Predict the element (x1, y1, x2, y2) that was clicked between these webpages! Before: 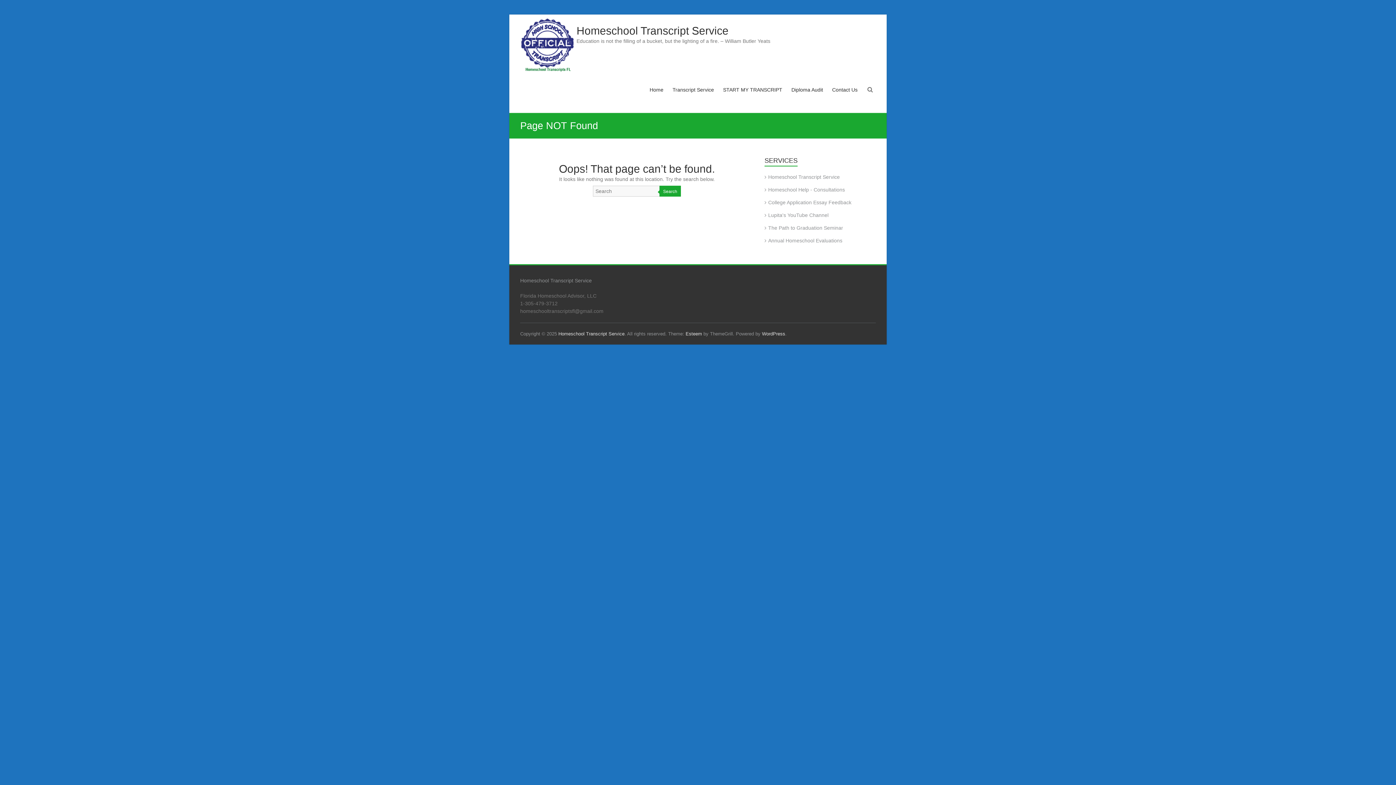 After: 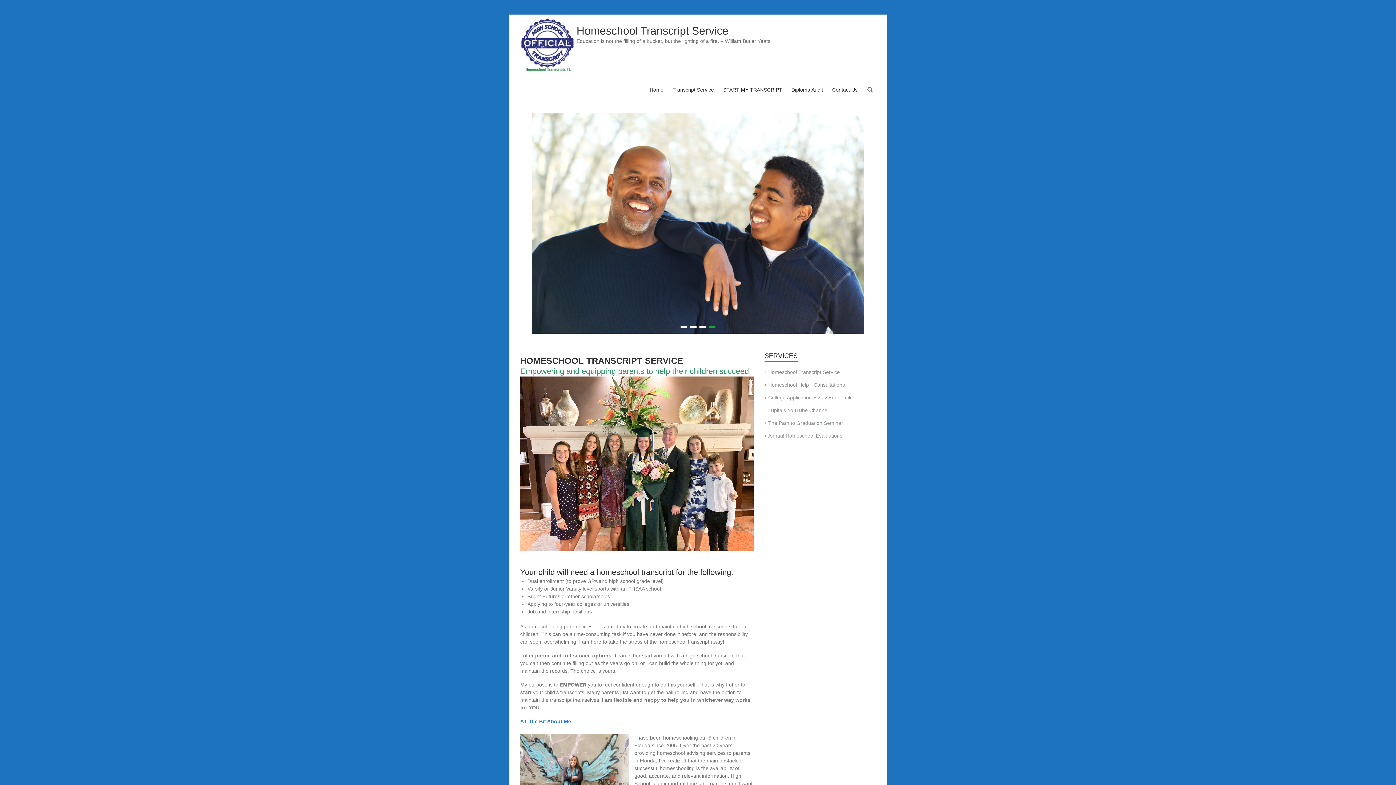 Action: bbox: (520, 277, 592, 283) label: Homeschool Transcript Service